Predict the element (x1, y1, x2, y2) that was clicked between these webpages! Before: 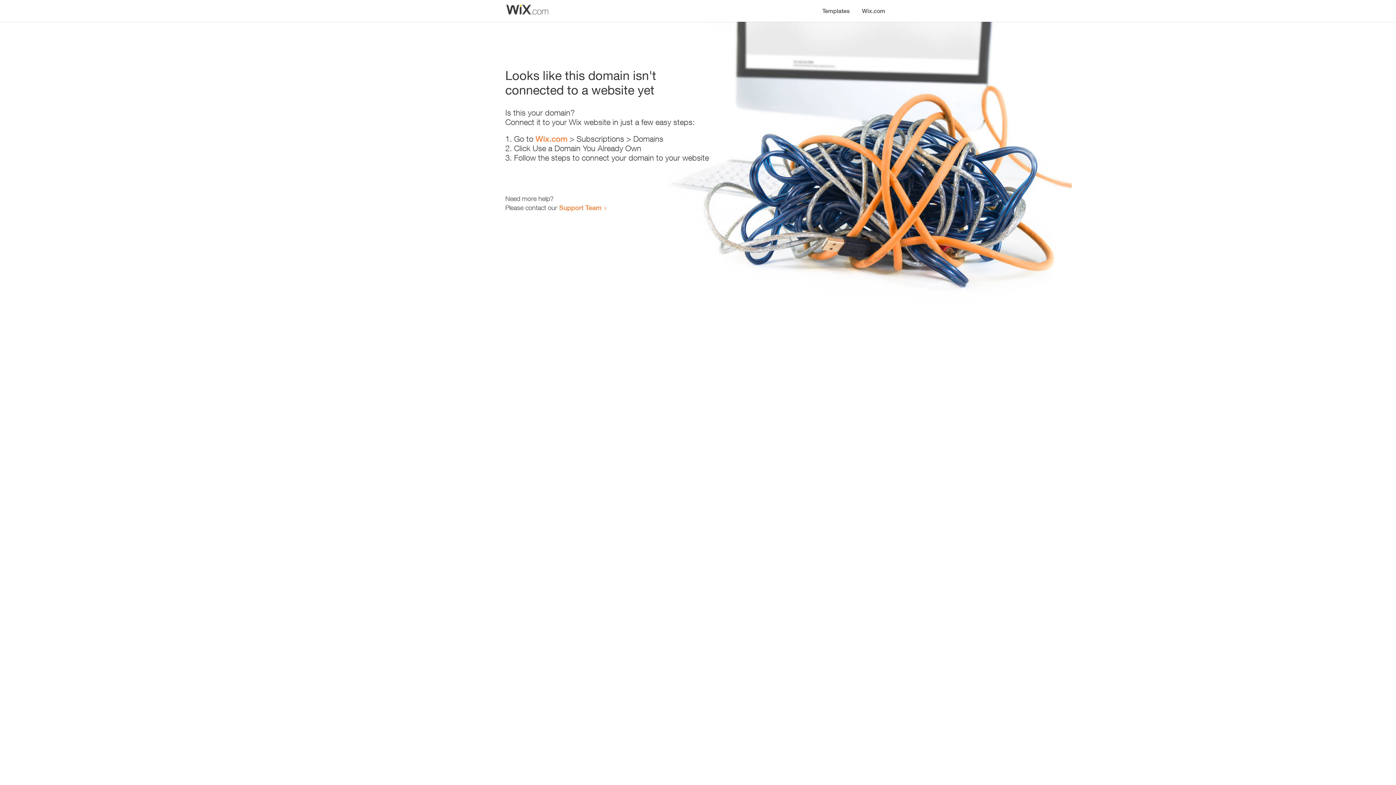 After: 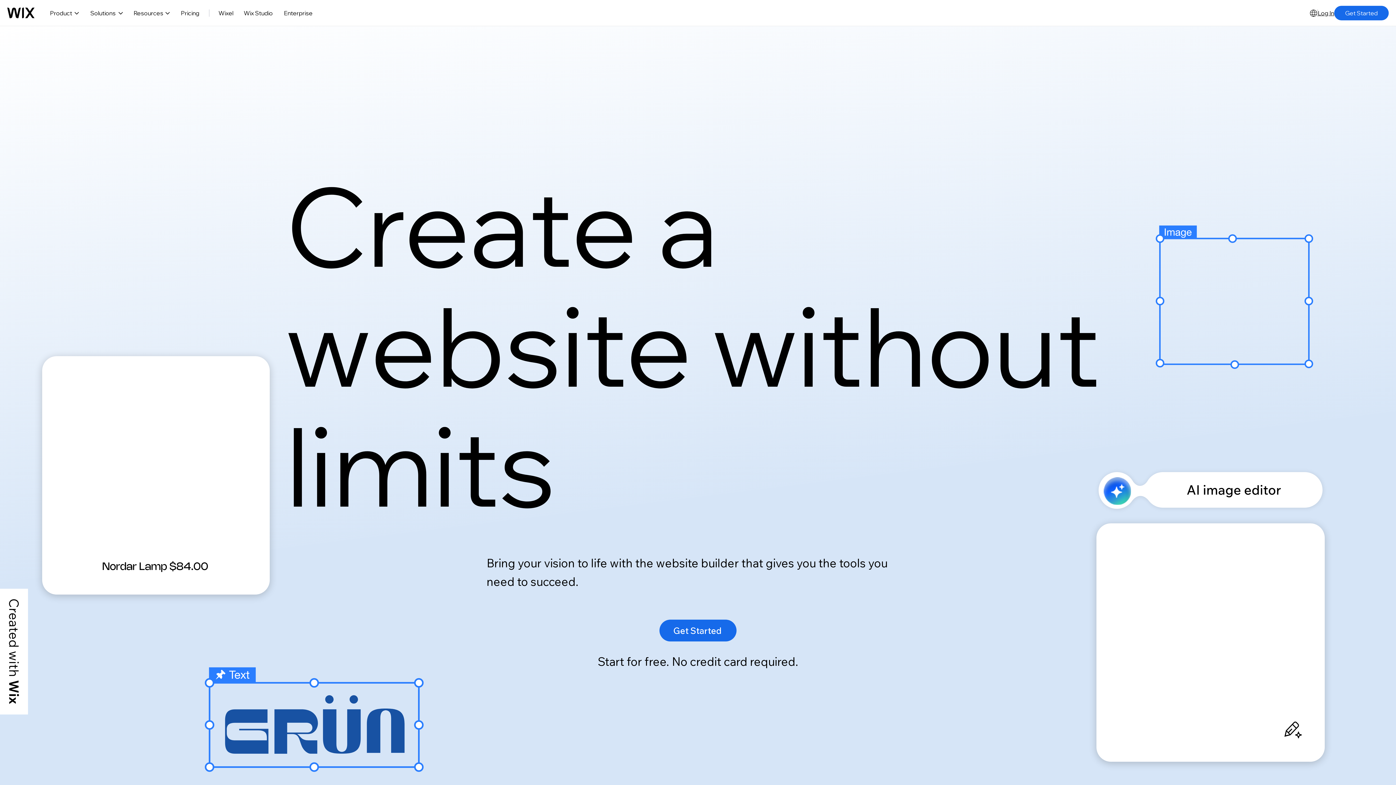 Action: label: Wix.com bbox: (856, 0, 890, 14)